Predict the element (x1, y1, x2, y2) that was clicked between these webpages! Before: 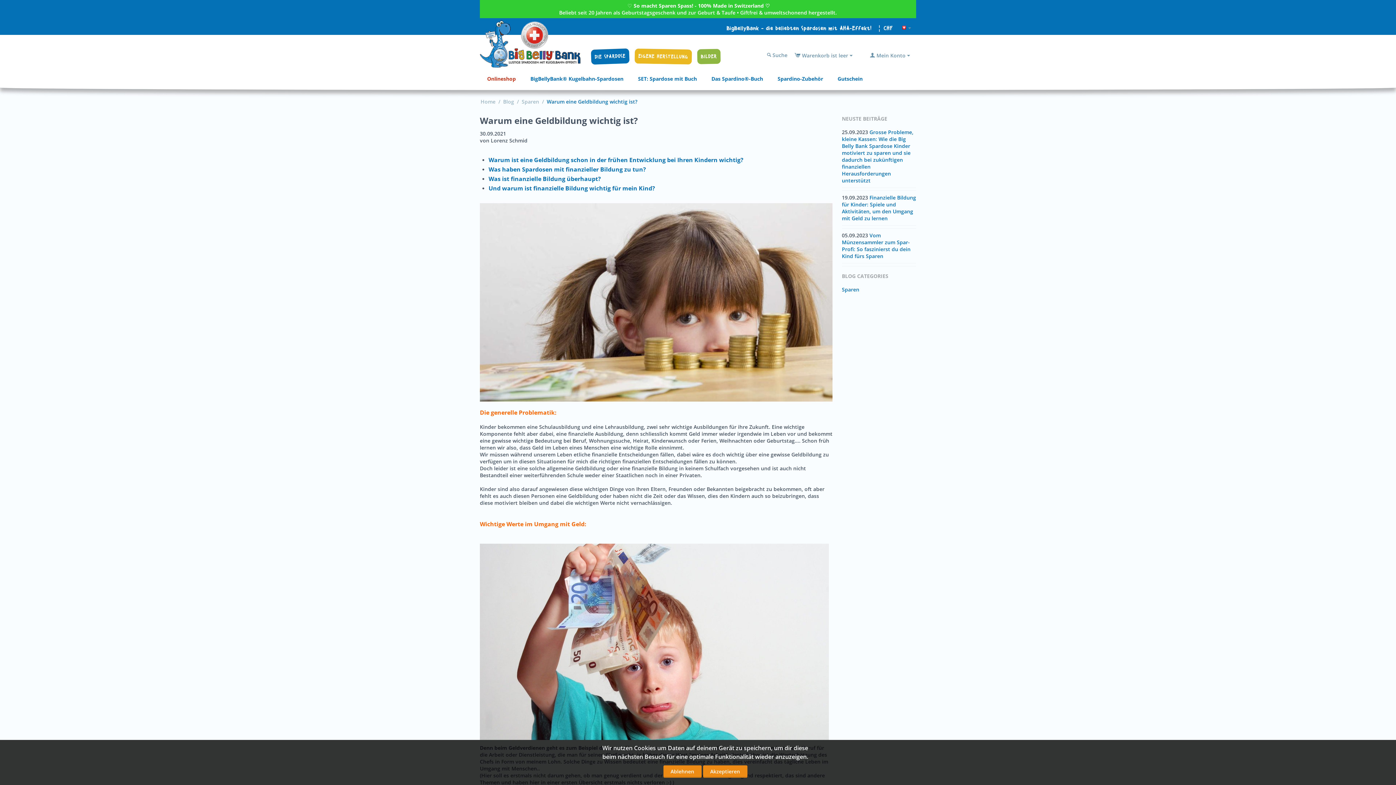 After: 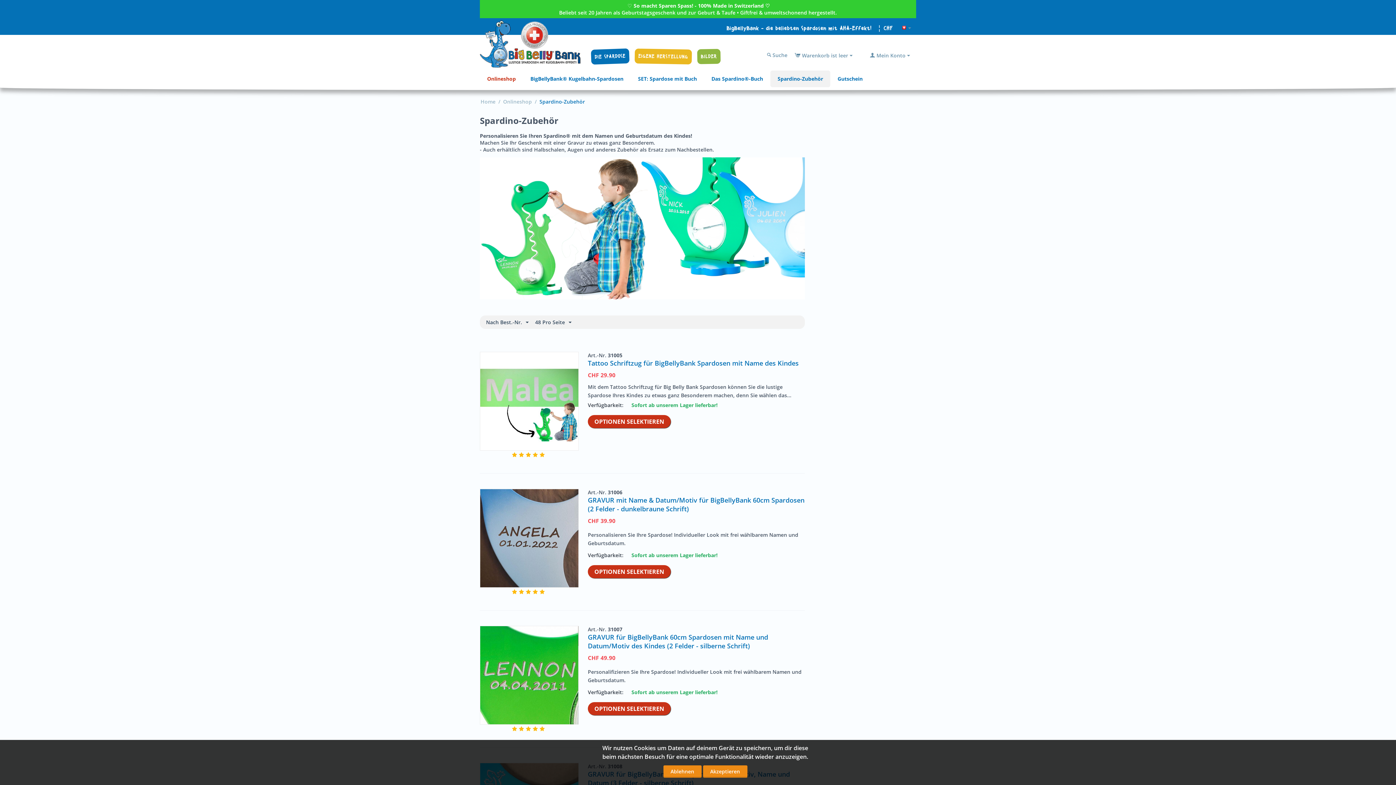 Action: bbox: (770, 70, 830, 87) label: Spardino-Zubehör